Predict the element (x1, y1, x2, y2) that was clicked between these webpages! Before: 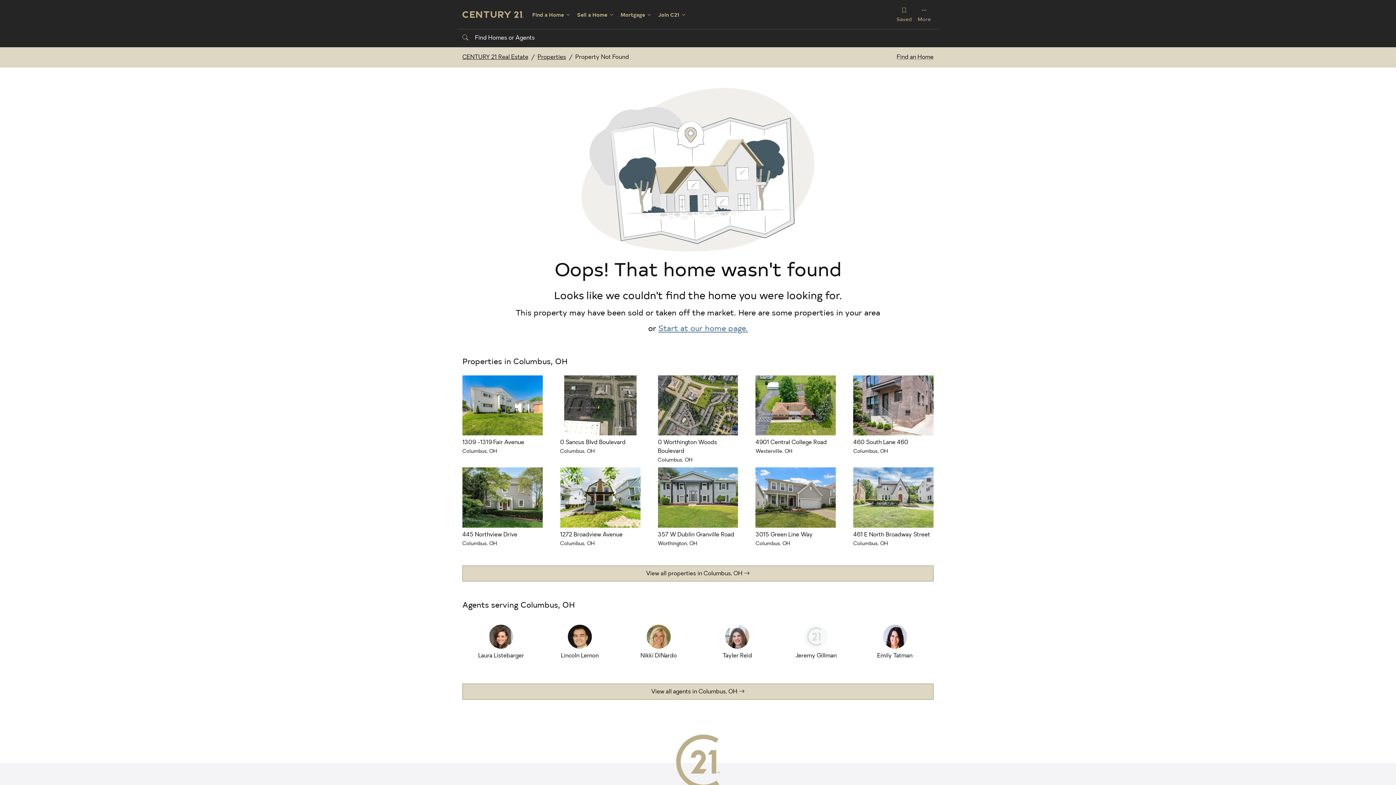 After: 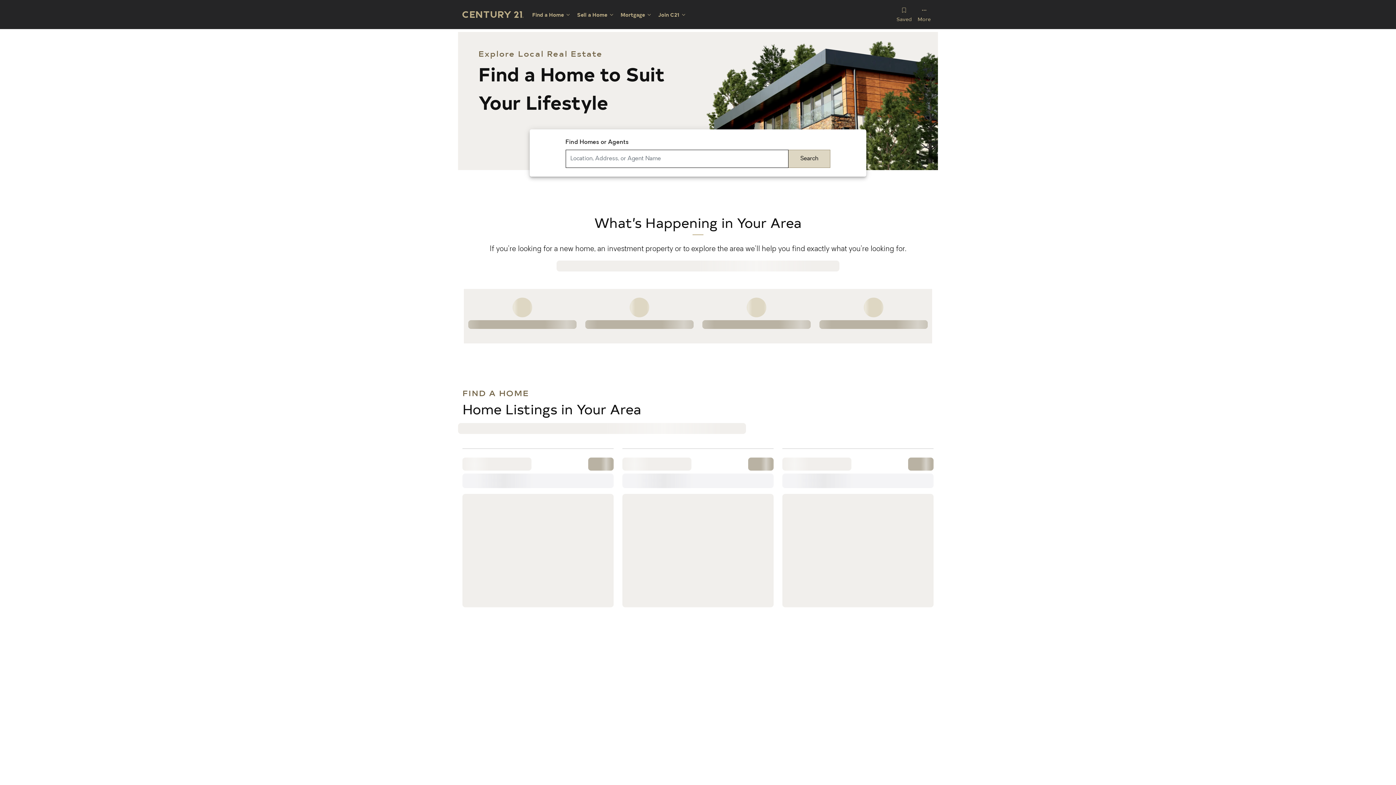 Action: bbox: (462, 7, 523, 21)